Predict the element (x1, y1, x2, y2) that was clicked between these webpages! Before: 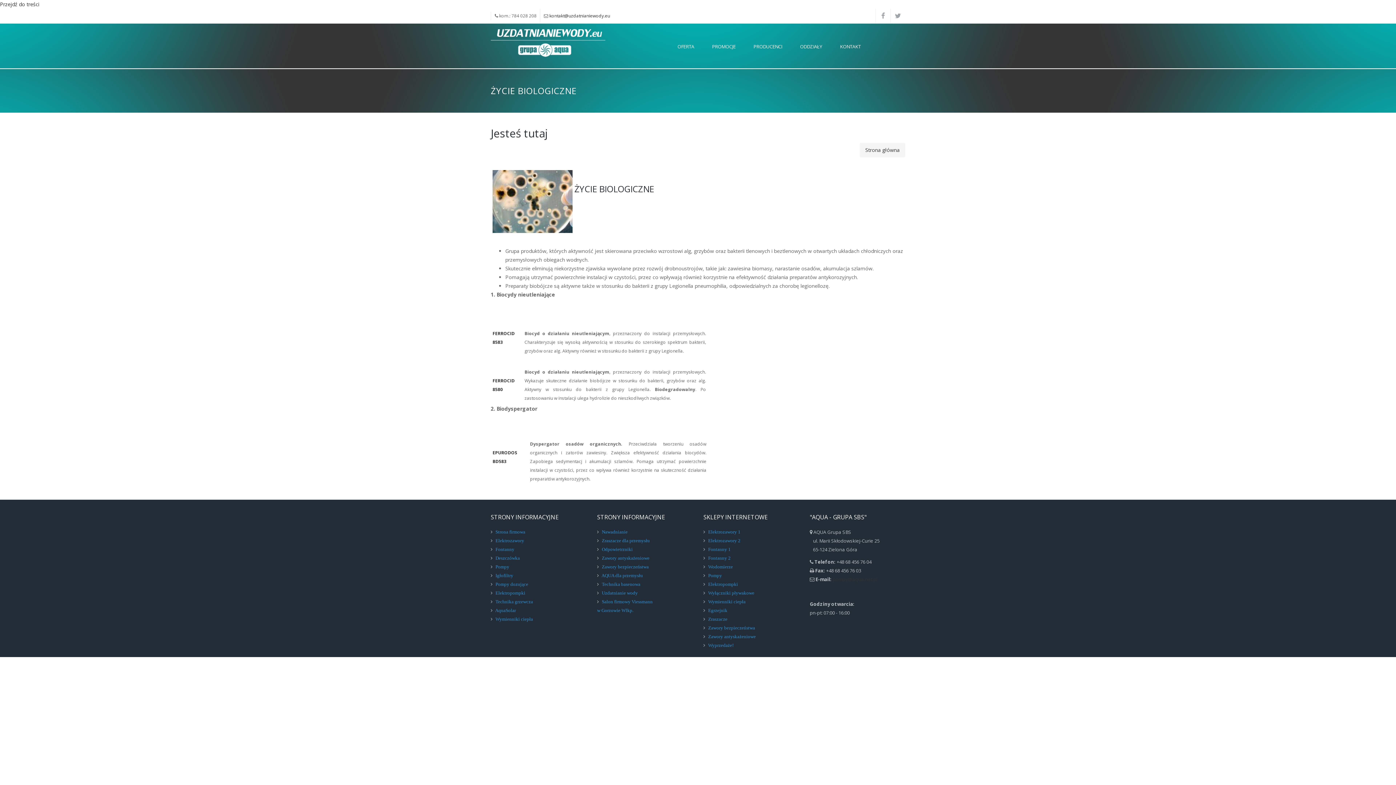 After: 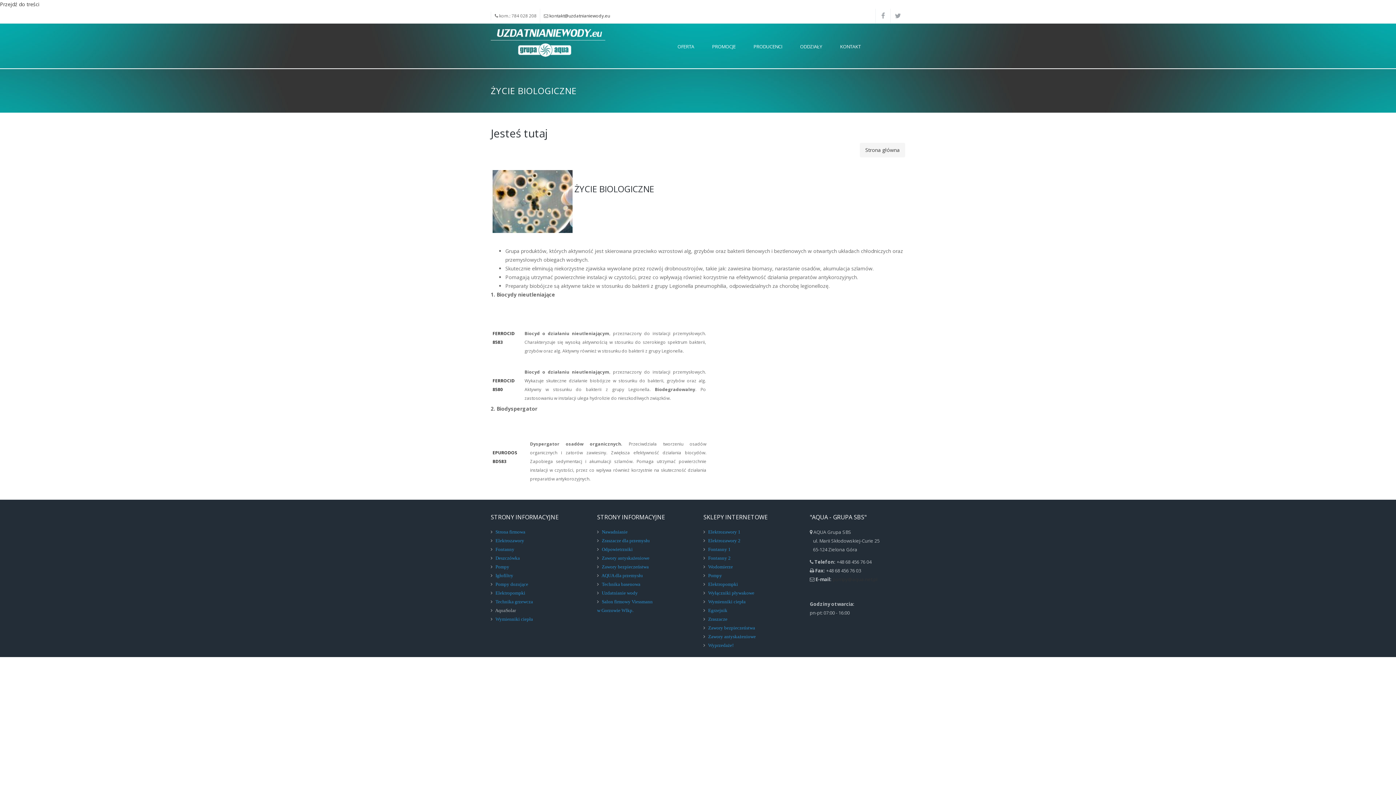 Action: label: AquaSolar bbox: (495, 608, 516, 613)